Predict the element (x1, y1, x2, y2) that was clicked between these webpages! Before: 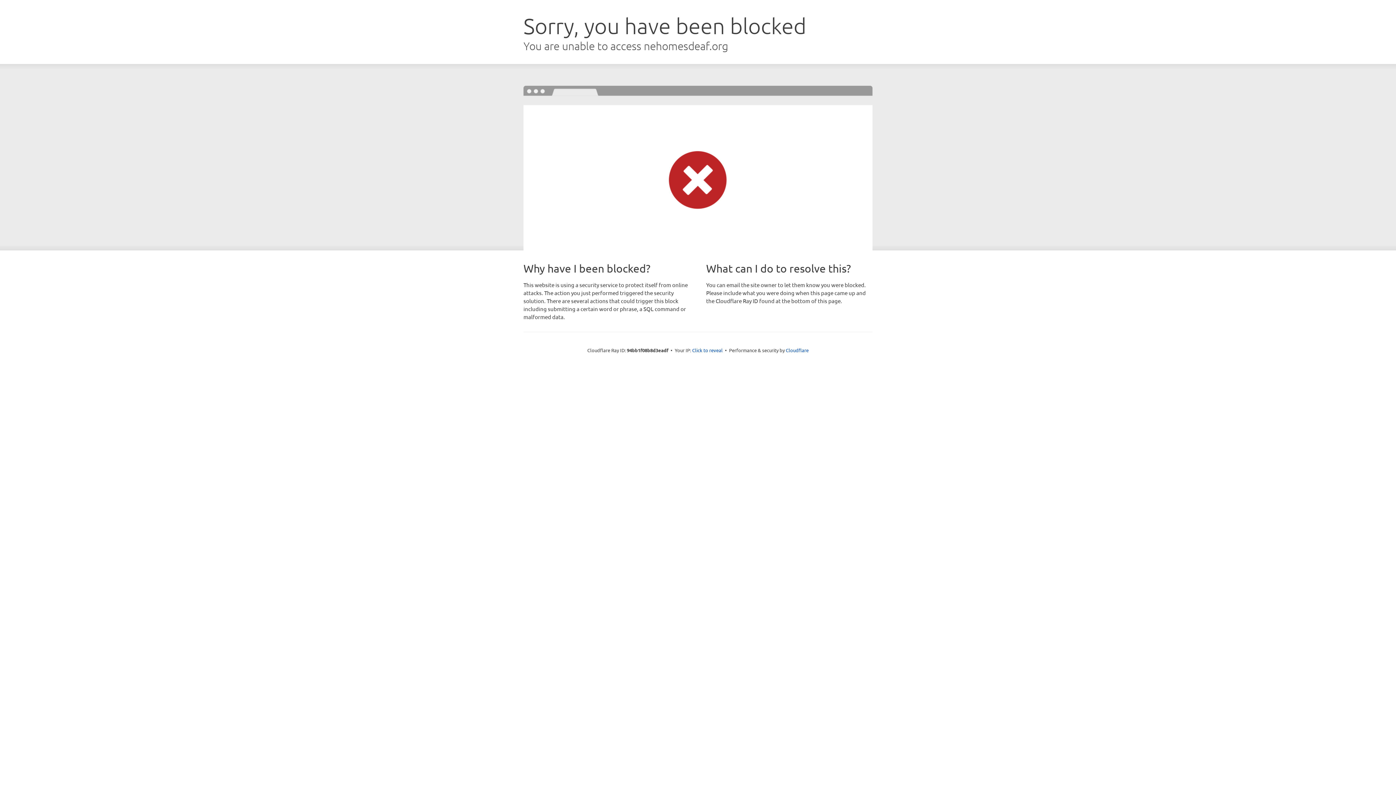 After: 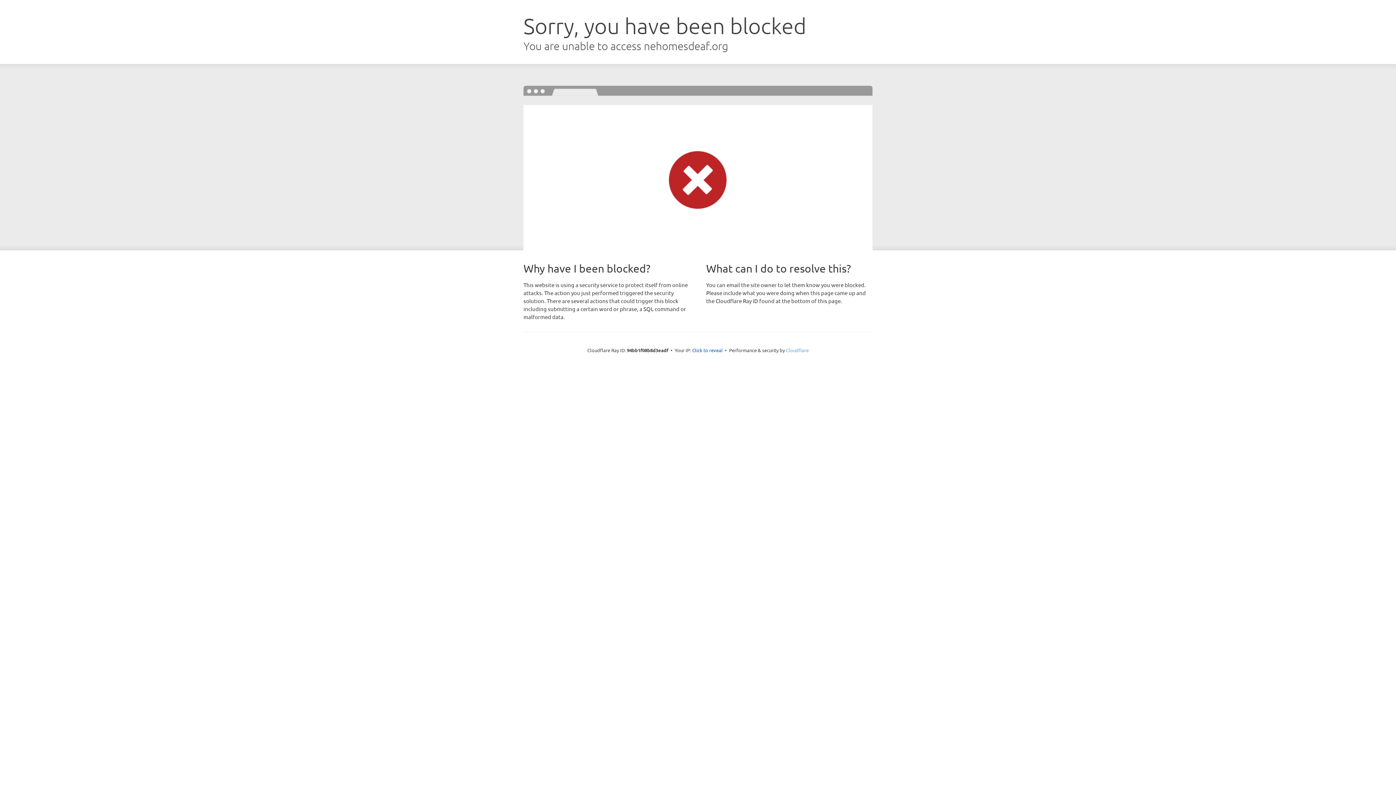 Action: label: Cloudflare bbox: (786, 347, 808, 353)